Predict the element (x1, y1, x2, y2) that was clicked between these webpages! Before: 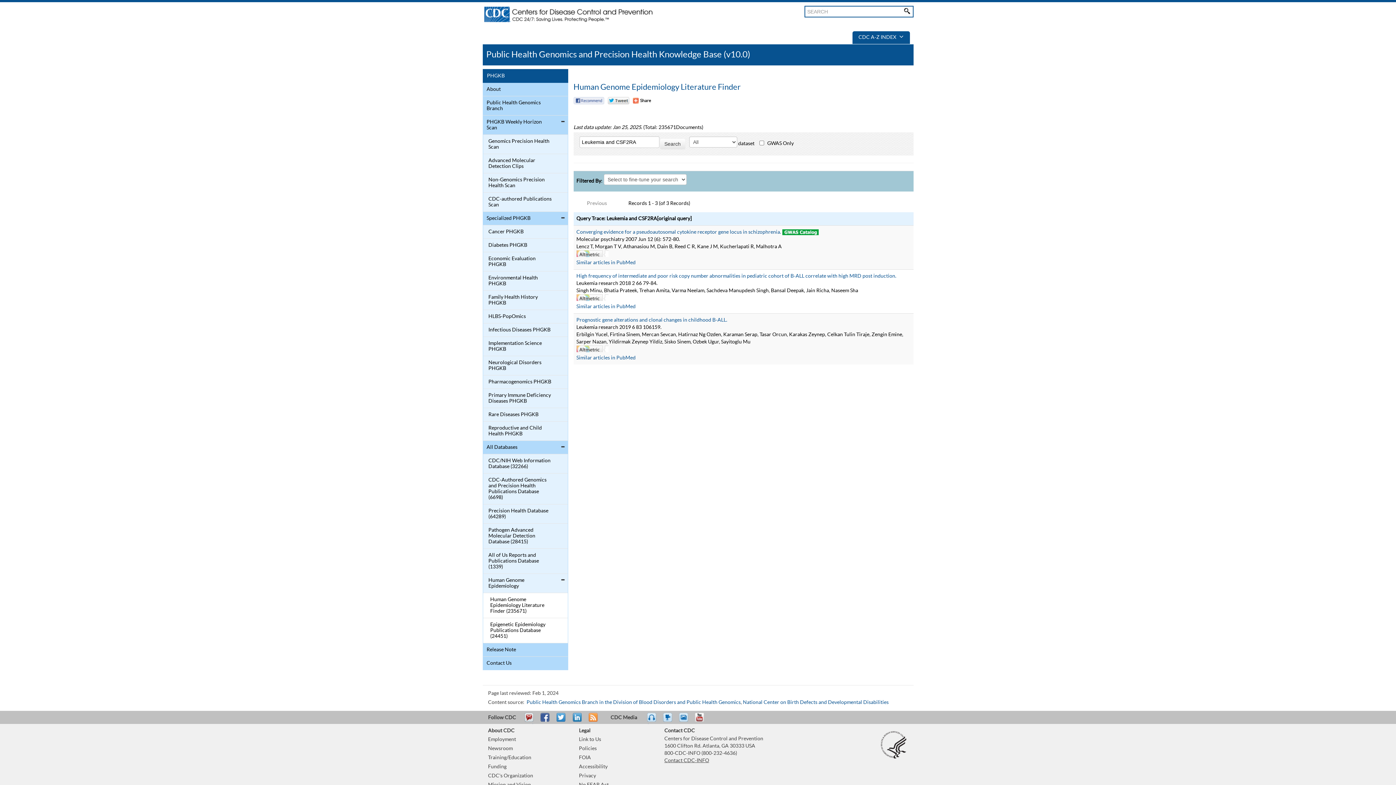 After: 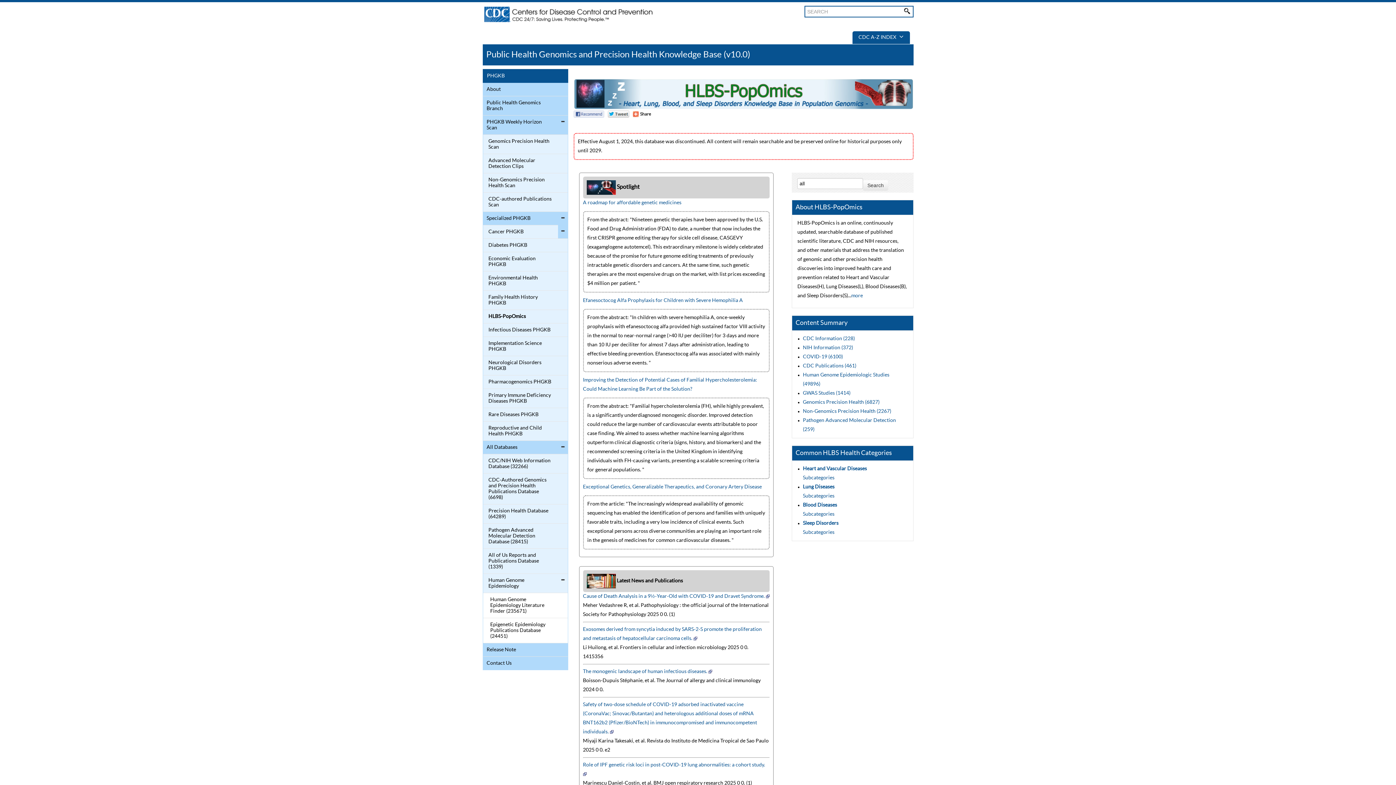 Action: bbox: (484, 312, 552, 321) label: HLBS-PopOmics